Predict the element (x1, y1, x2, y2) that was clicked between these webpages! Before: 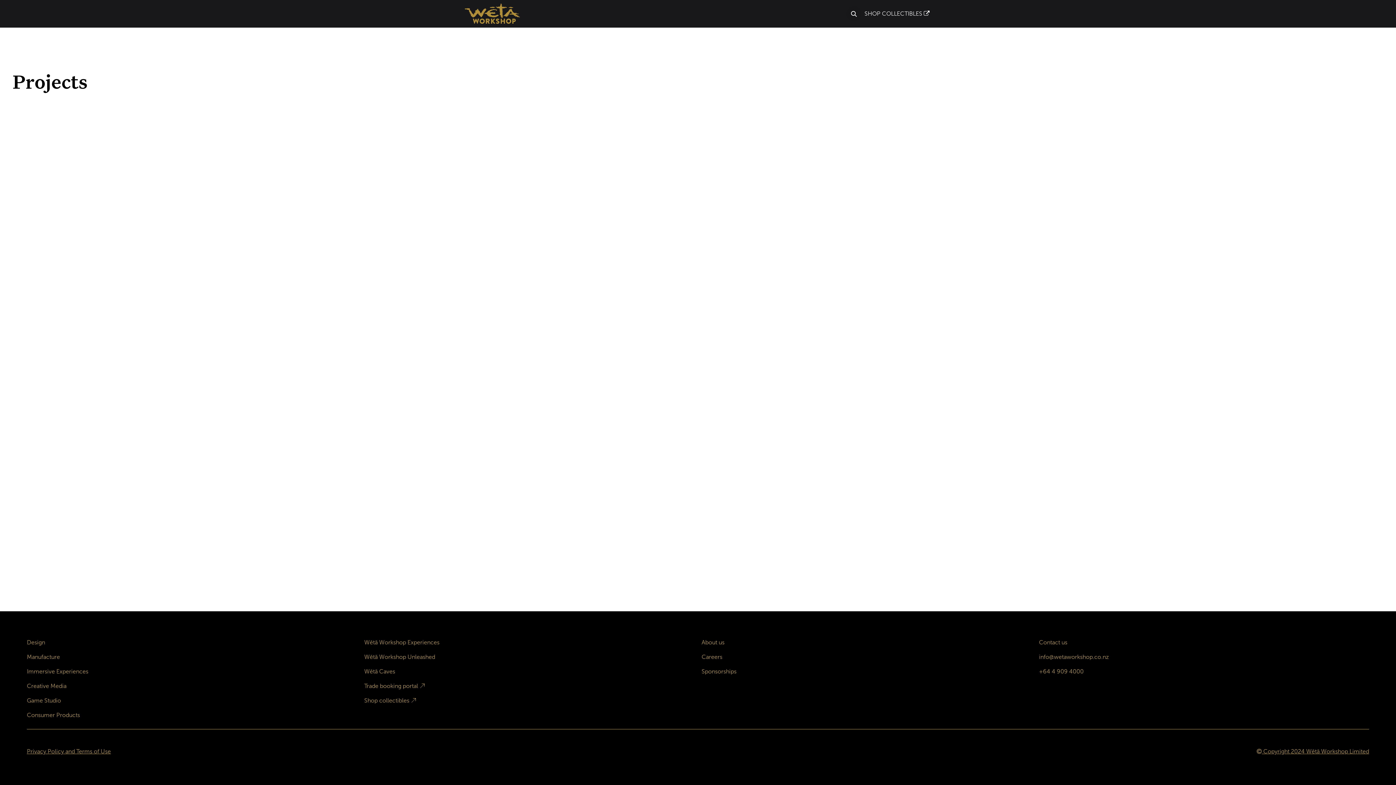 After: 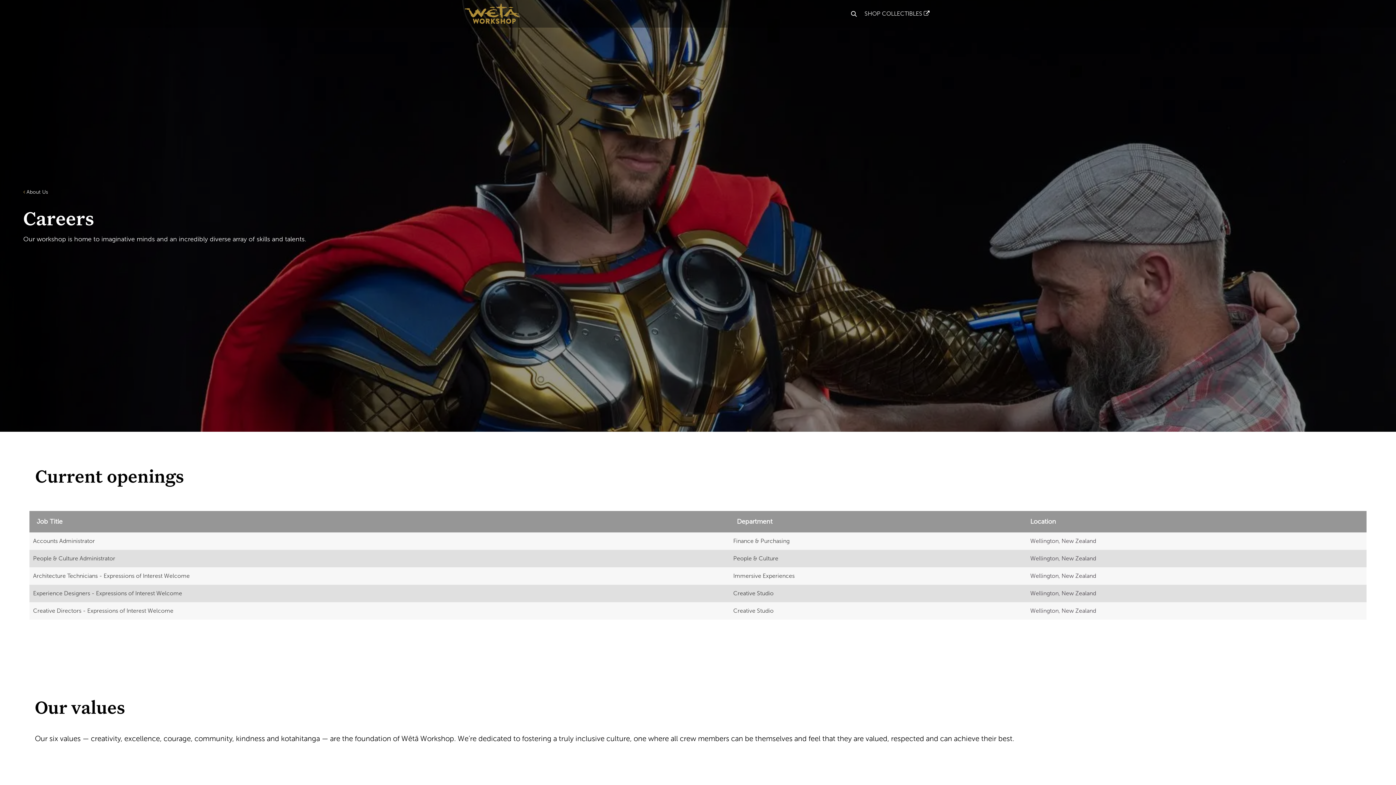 Action: bbox: (701, 653, 722, 660) label: Careers